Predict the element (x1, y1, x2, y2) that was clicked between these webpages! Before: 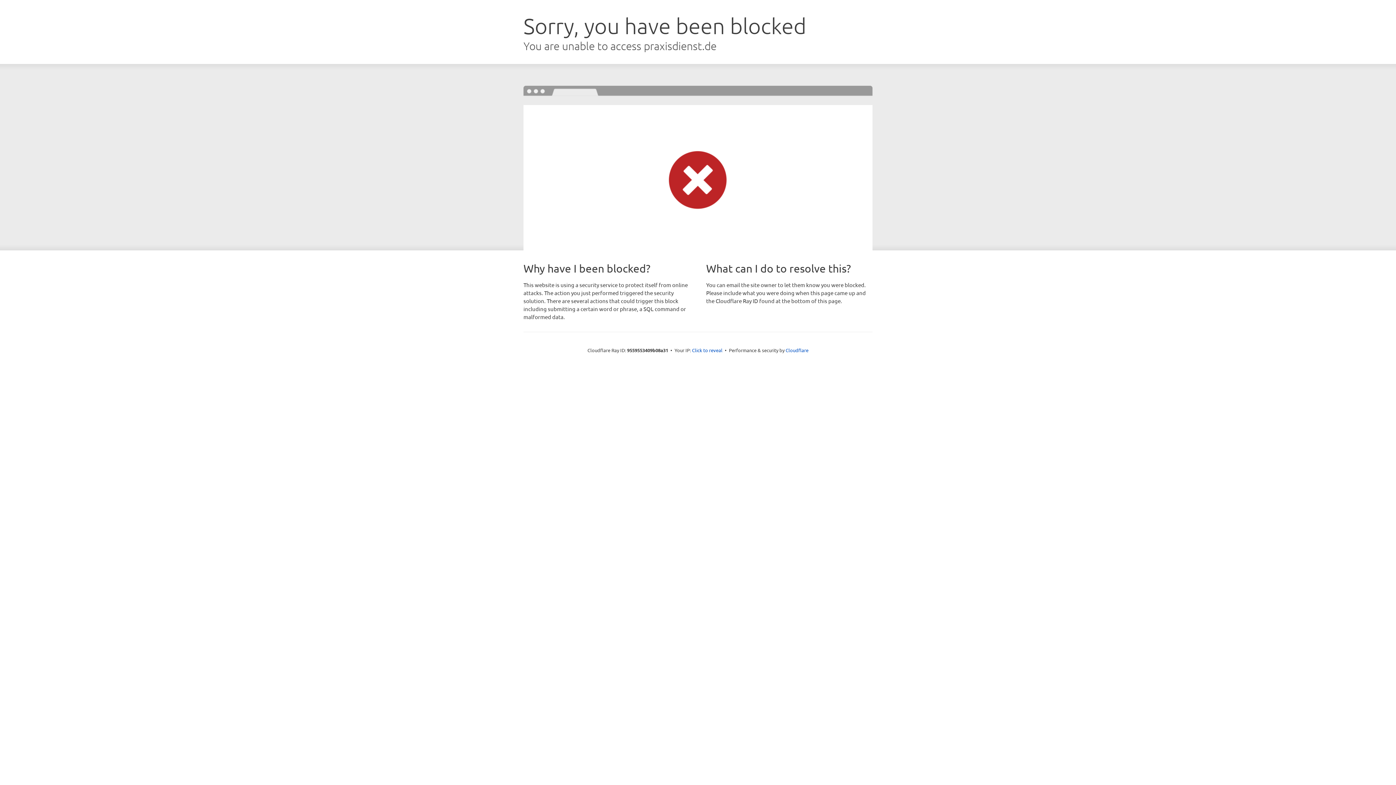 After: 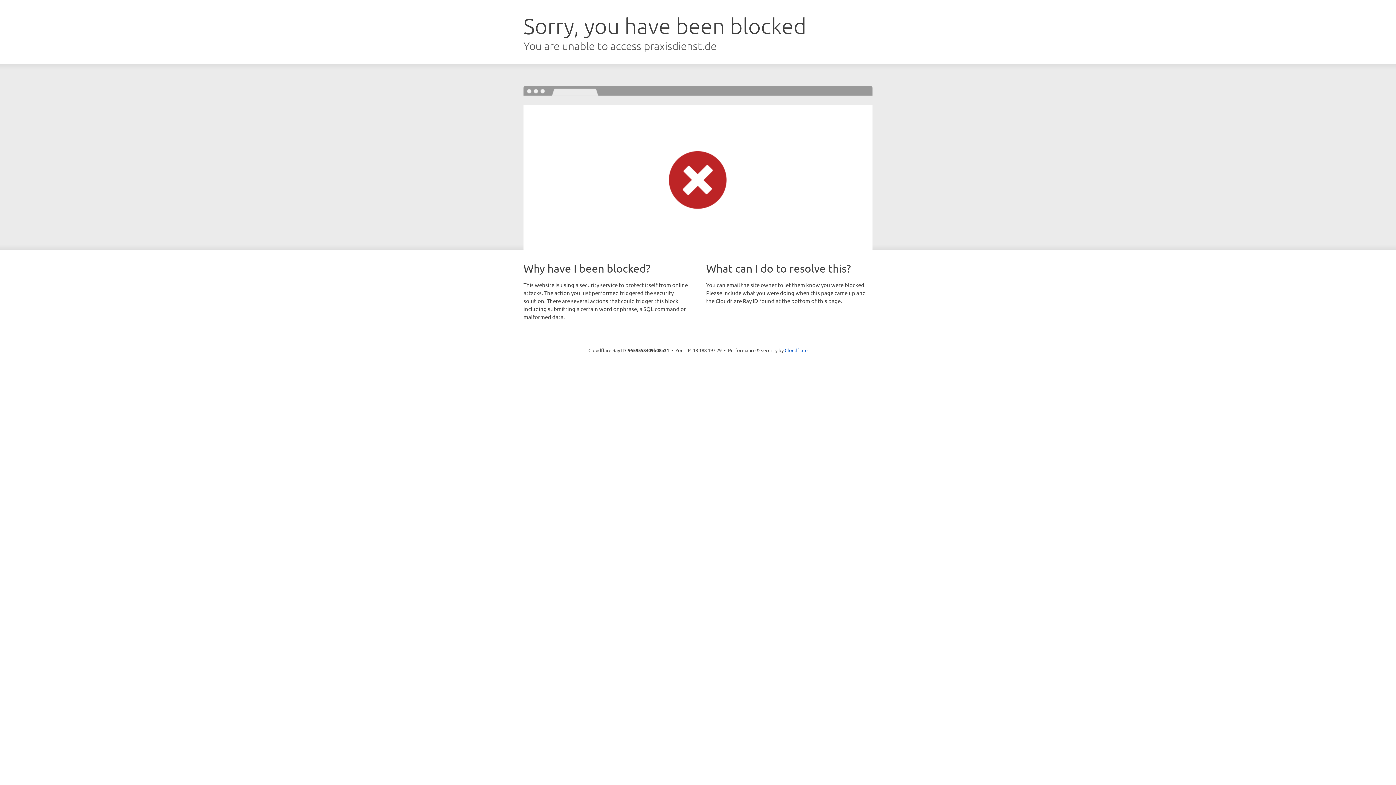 Action: label: Click to reveal bbox: (692, 346, 722, 353)